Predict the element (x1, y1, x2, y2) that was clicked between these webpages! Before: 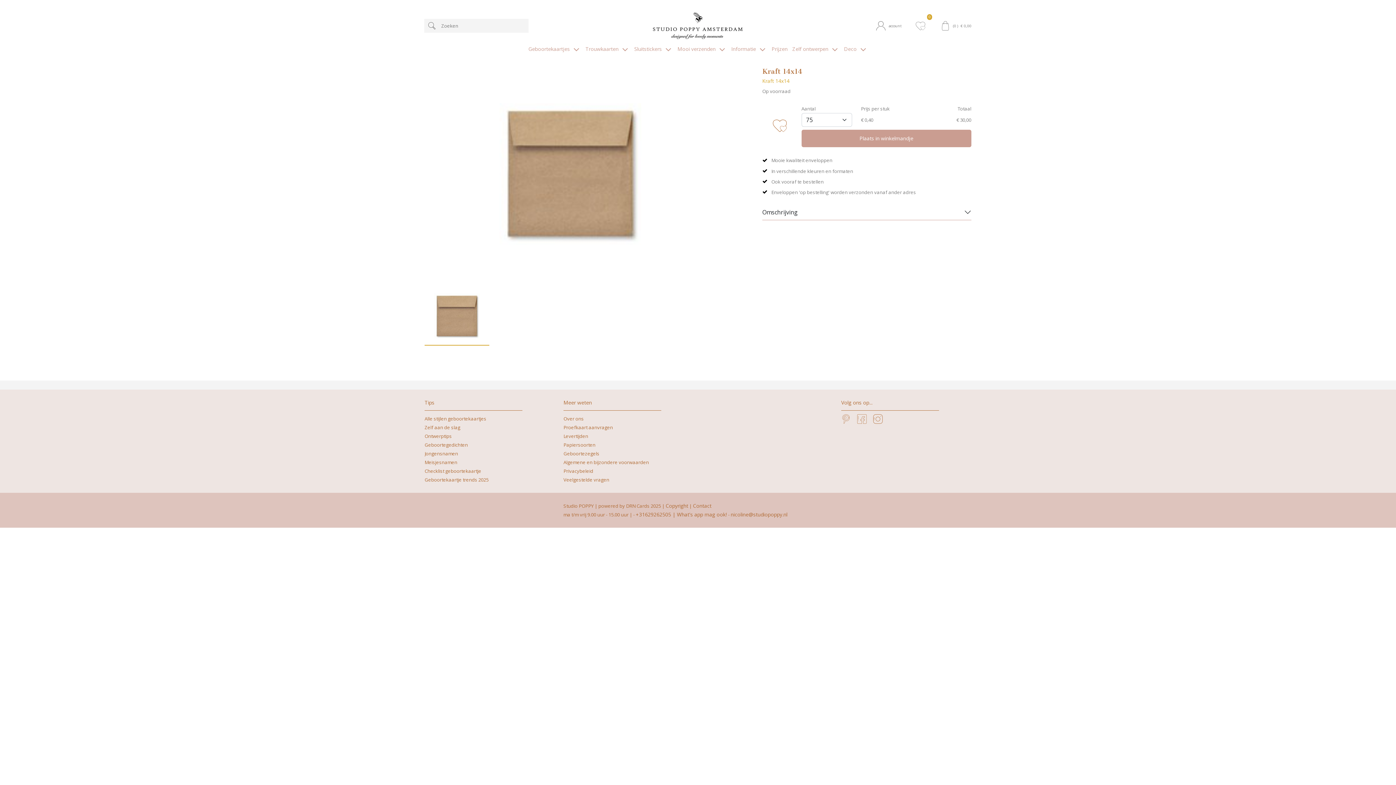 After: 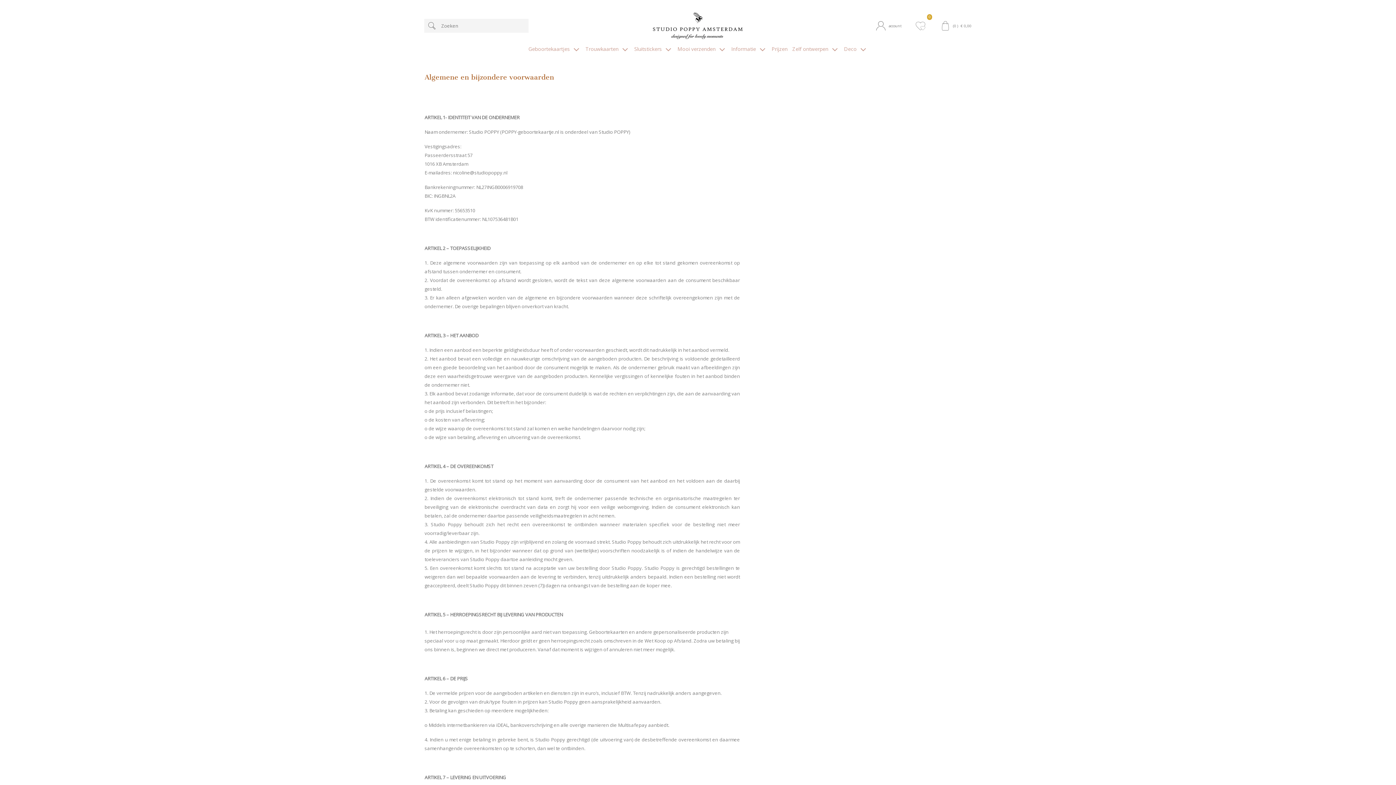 Action: bbox: (563, 459, 649, 465) label: Algemene en bijzondere voorwaarden